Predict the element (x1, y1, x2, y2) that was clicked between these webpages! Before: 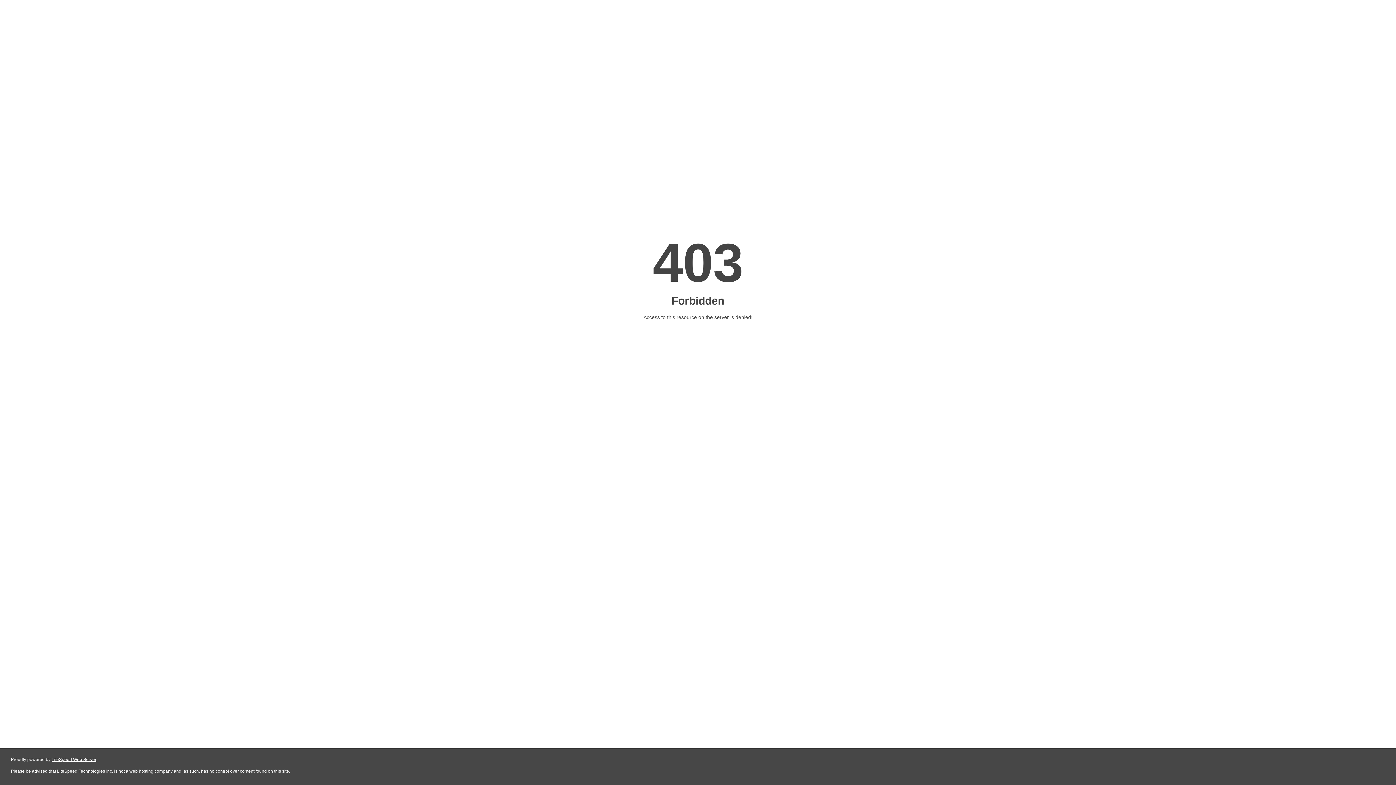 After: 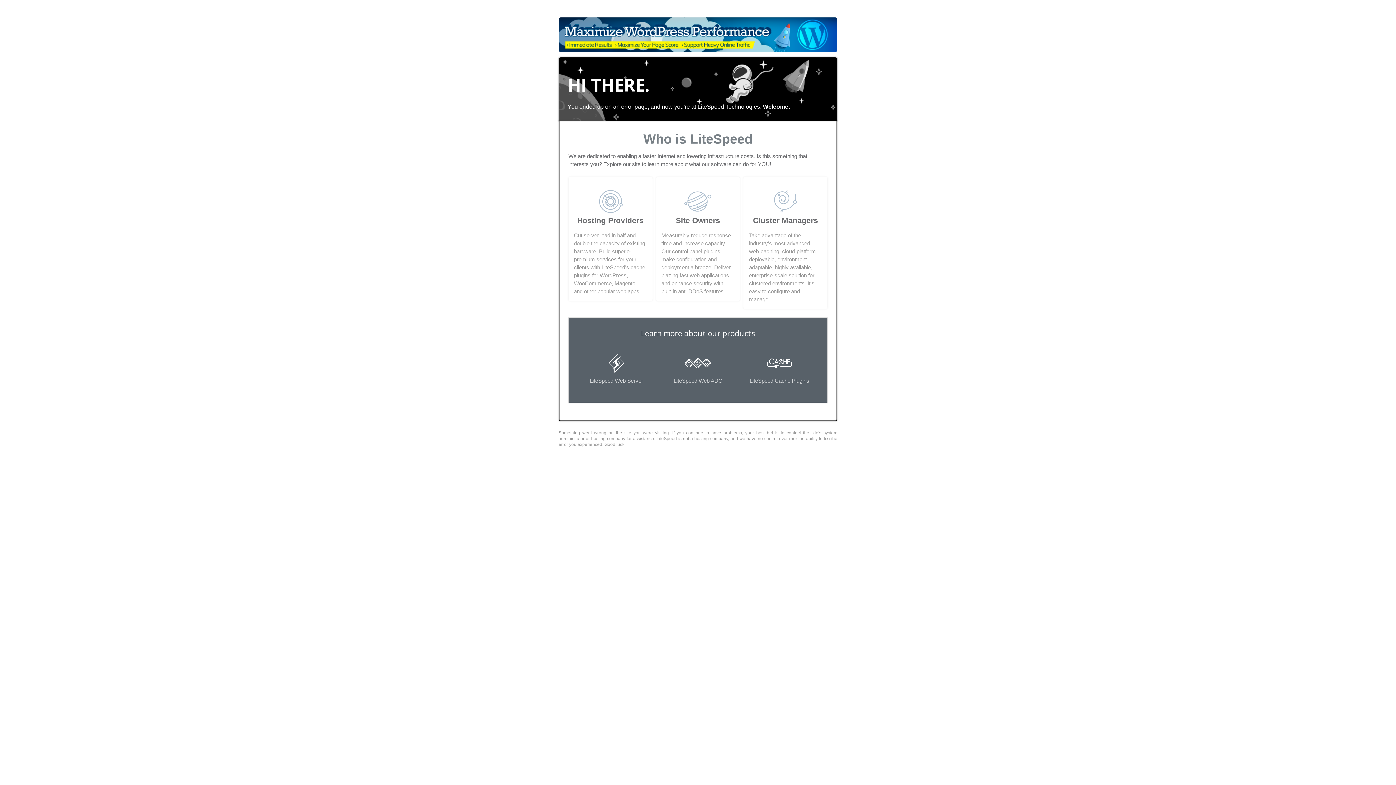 Action: bbox: (51, 757, 96, 762) label: LiteSpeed Web Server